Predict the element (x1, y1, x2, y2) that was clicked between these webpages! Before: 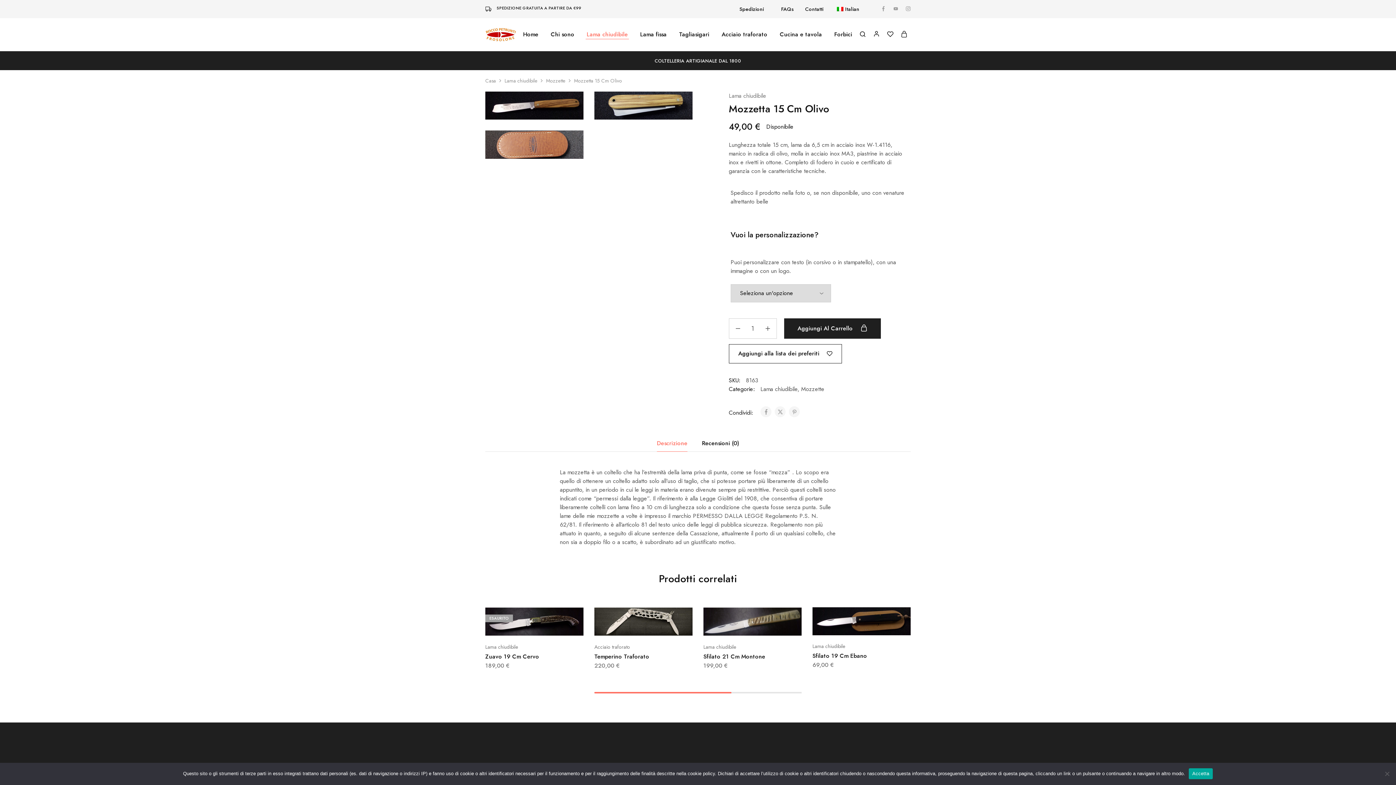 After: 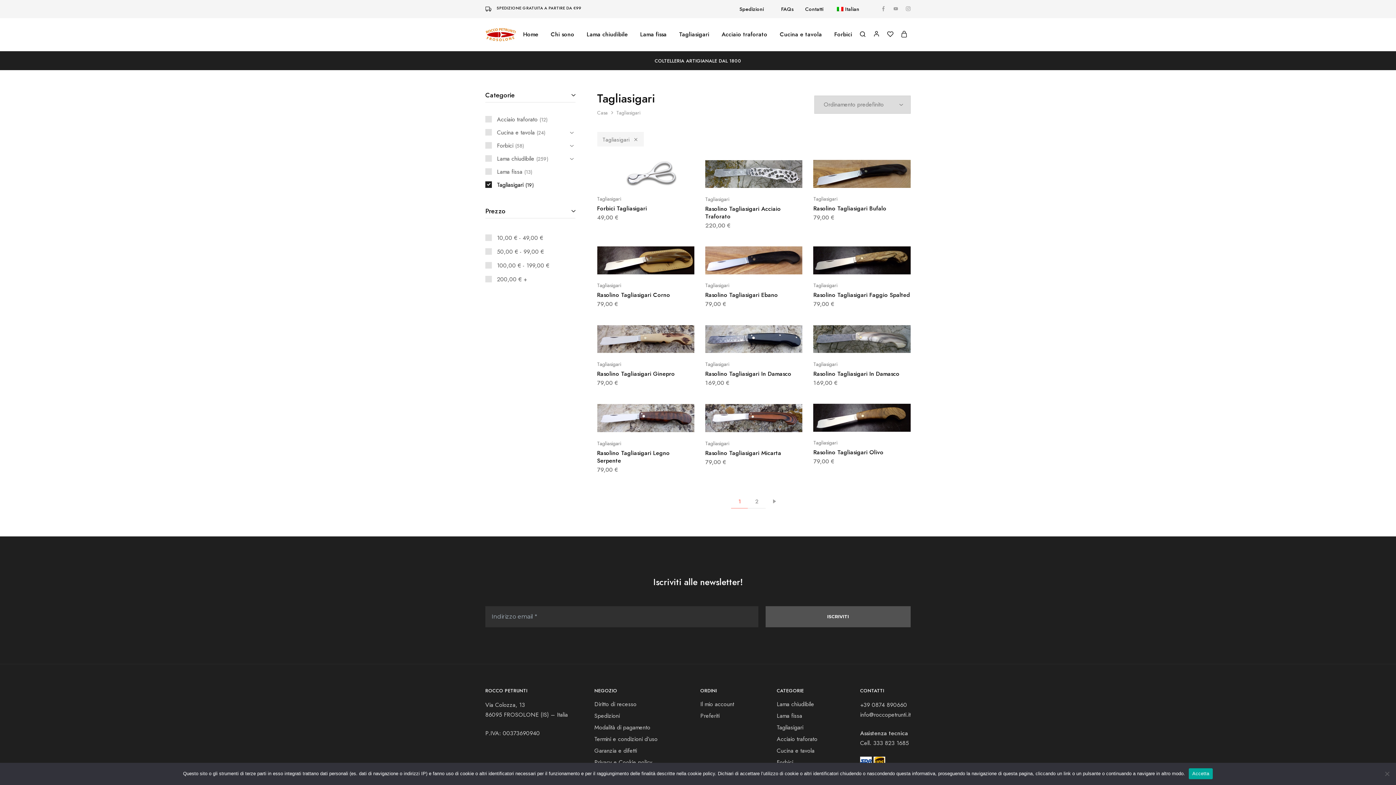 Action: label: Tagliasigari bbox: (678, 30, 710, 38)